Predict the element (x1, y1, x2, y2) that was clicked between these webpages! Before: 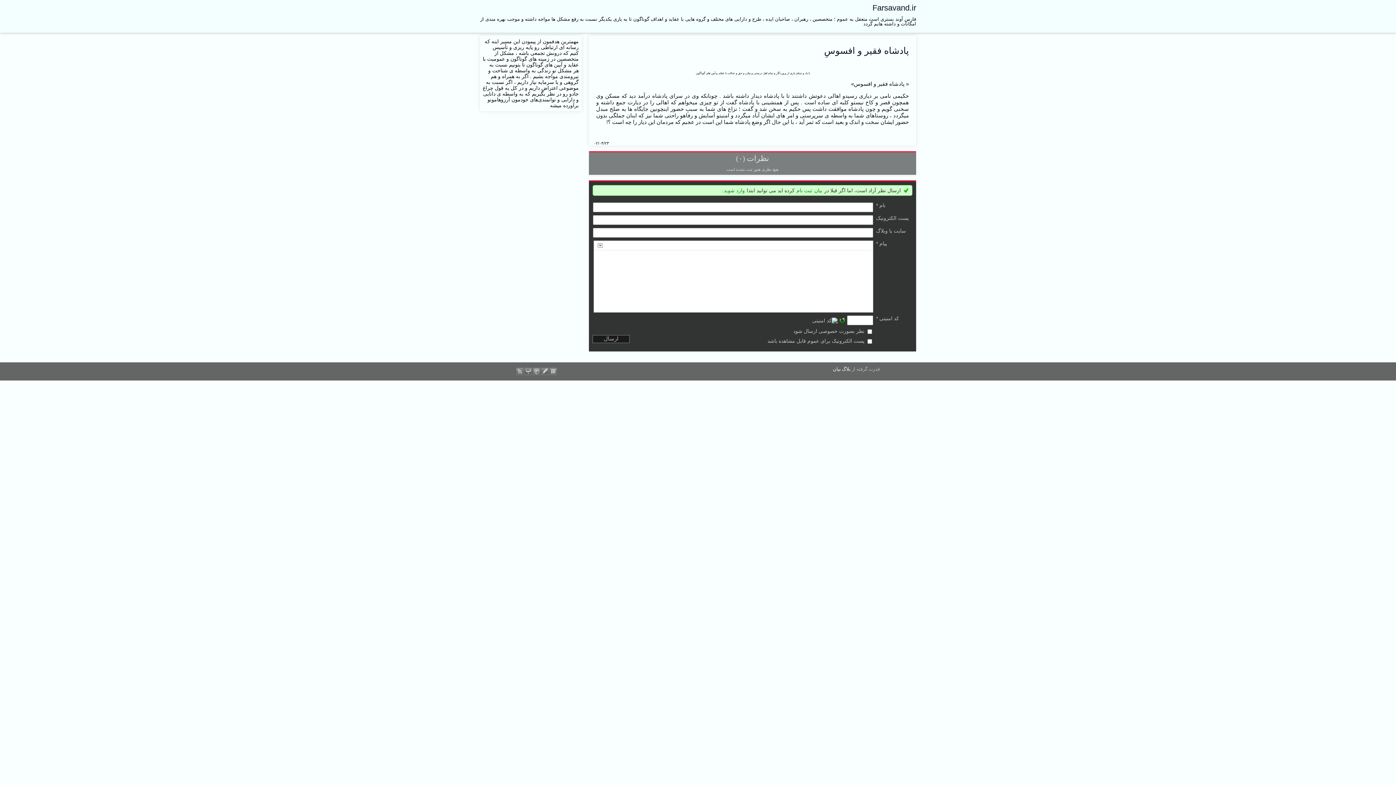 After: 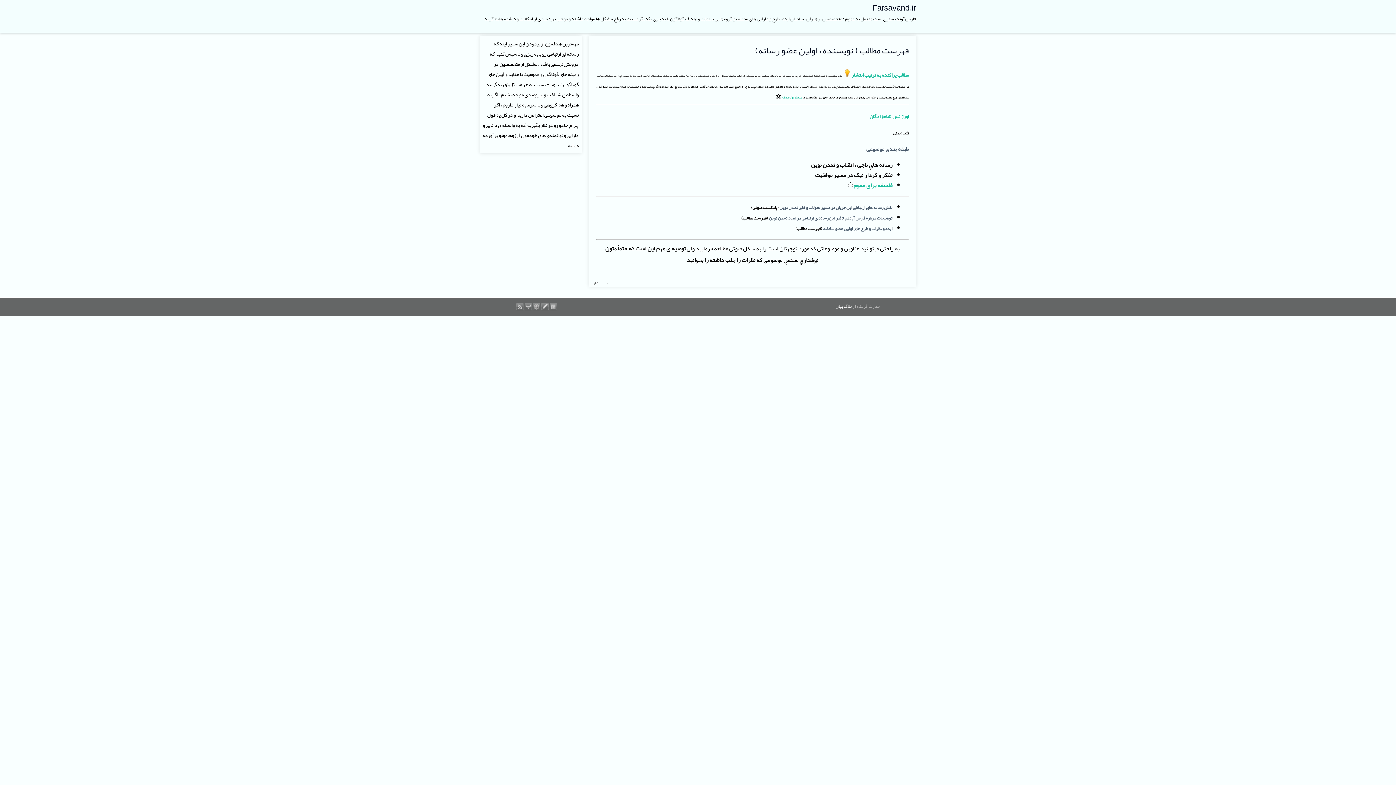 Action: label: Farsavand.ir bbox: (872, 3, 916, 12)